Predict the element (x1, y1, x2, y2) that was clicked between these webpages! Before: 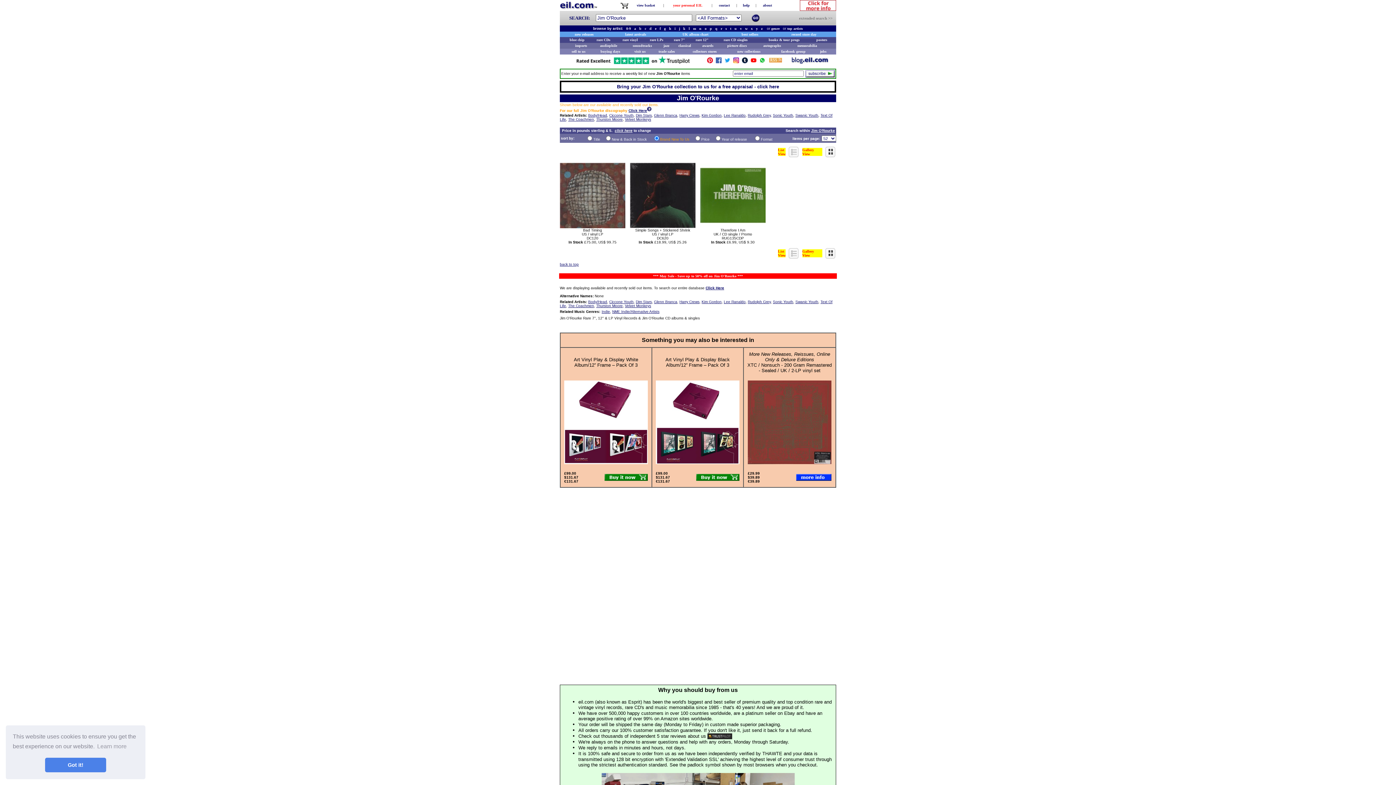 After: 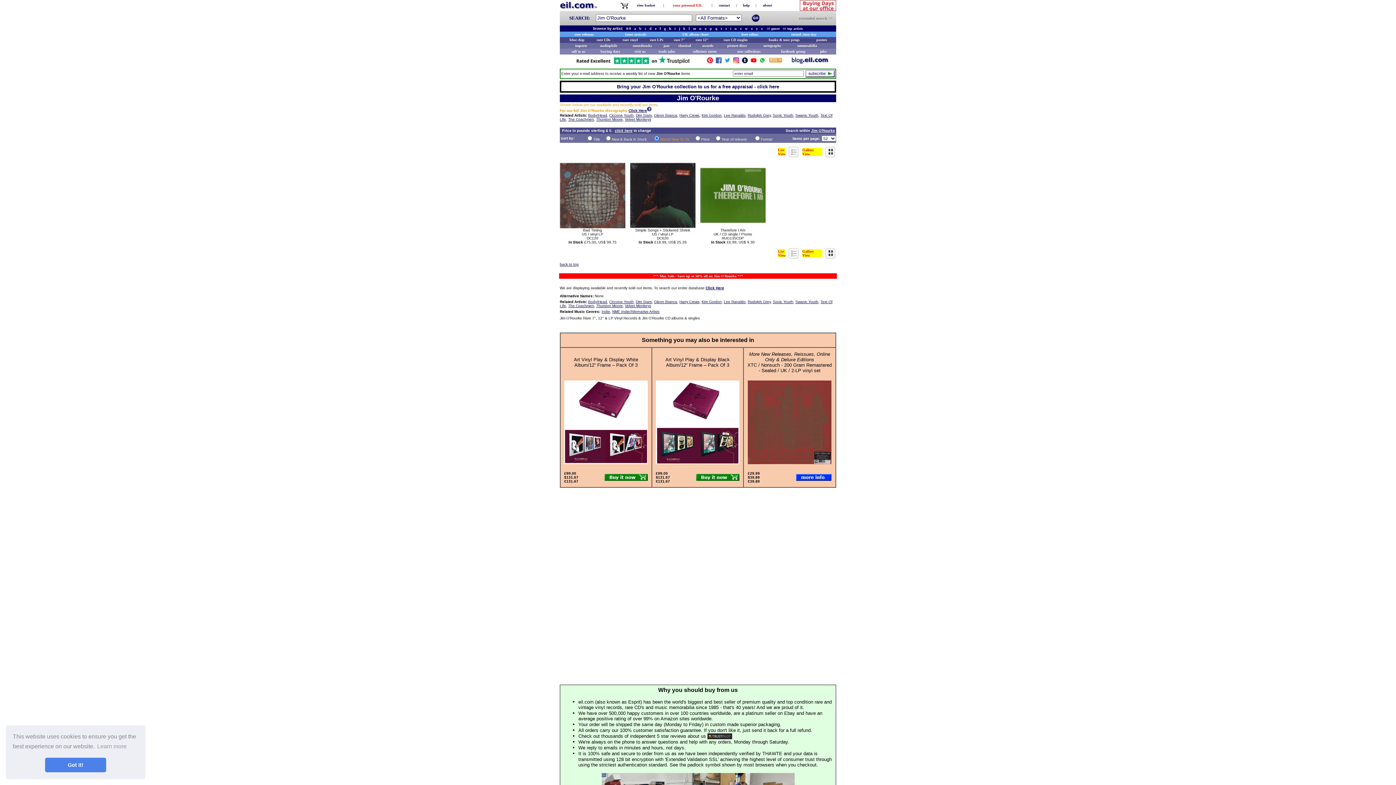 Action: bbox: (724, 60, 730, 64)